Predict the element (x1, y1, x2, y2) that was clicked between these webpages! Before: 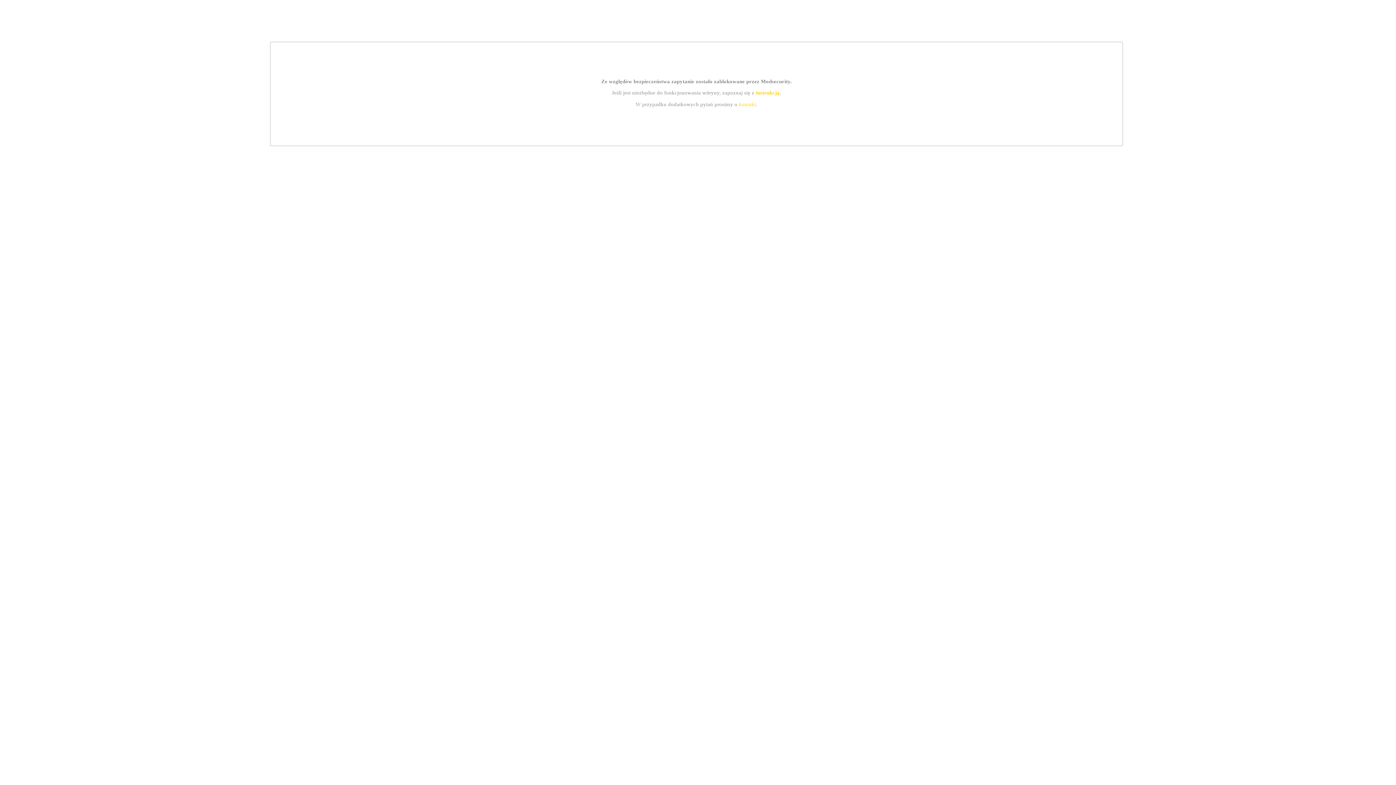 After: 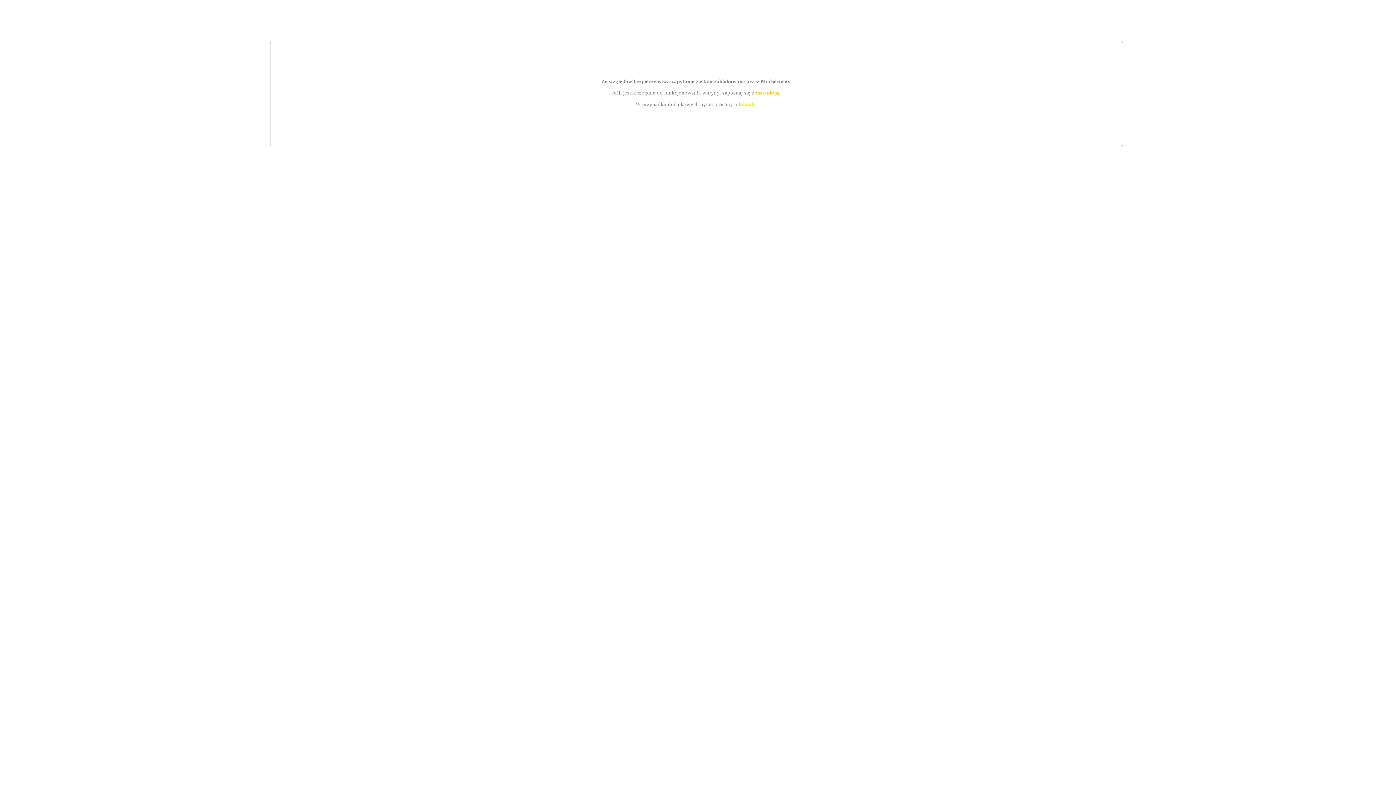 Action: label: kontakt bbox: (739, 101, 756, 107)